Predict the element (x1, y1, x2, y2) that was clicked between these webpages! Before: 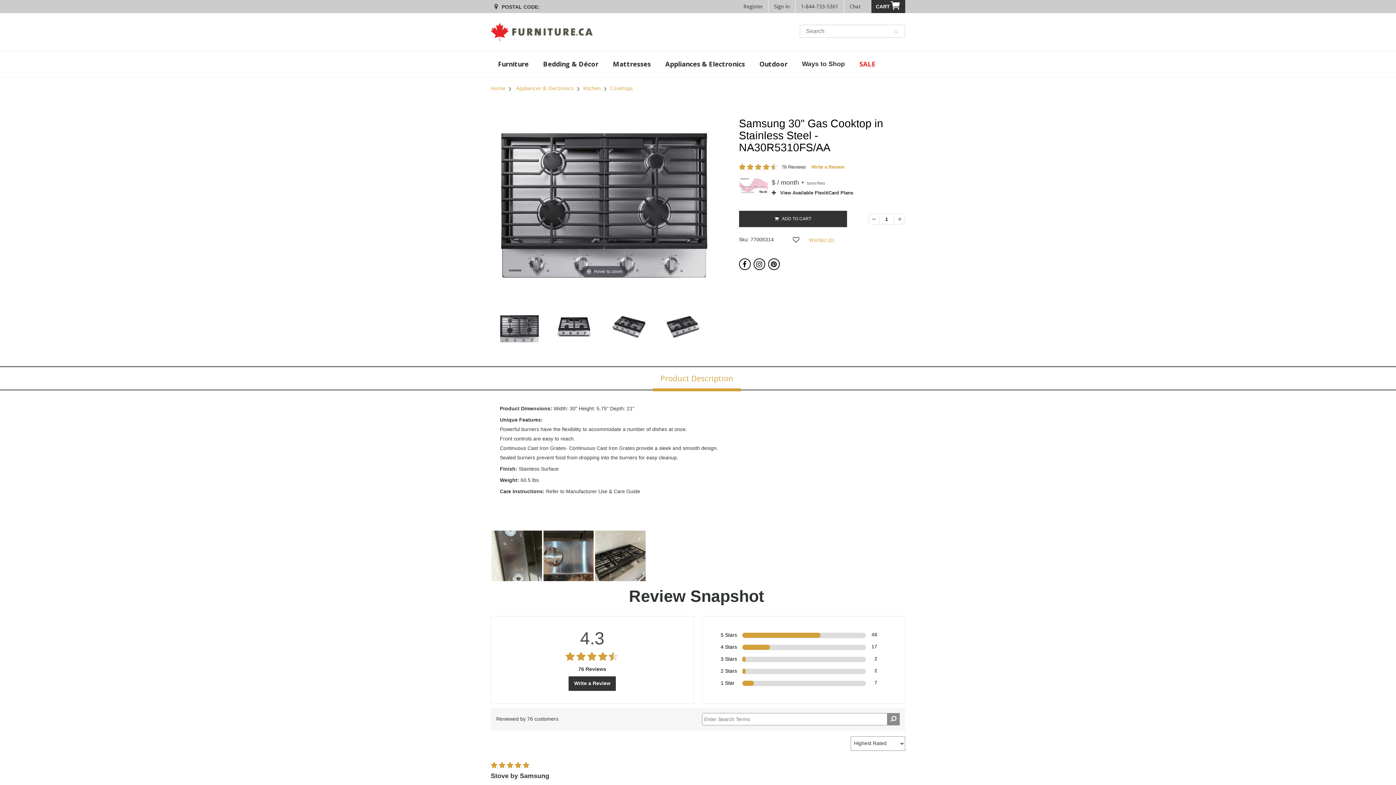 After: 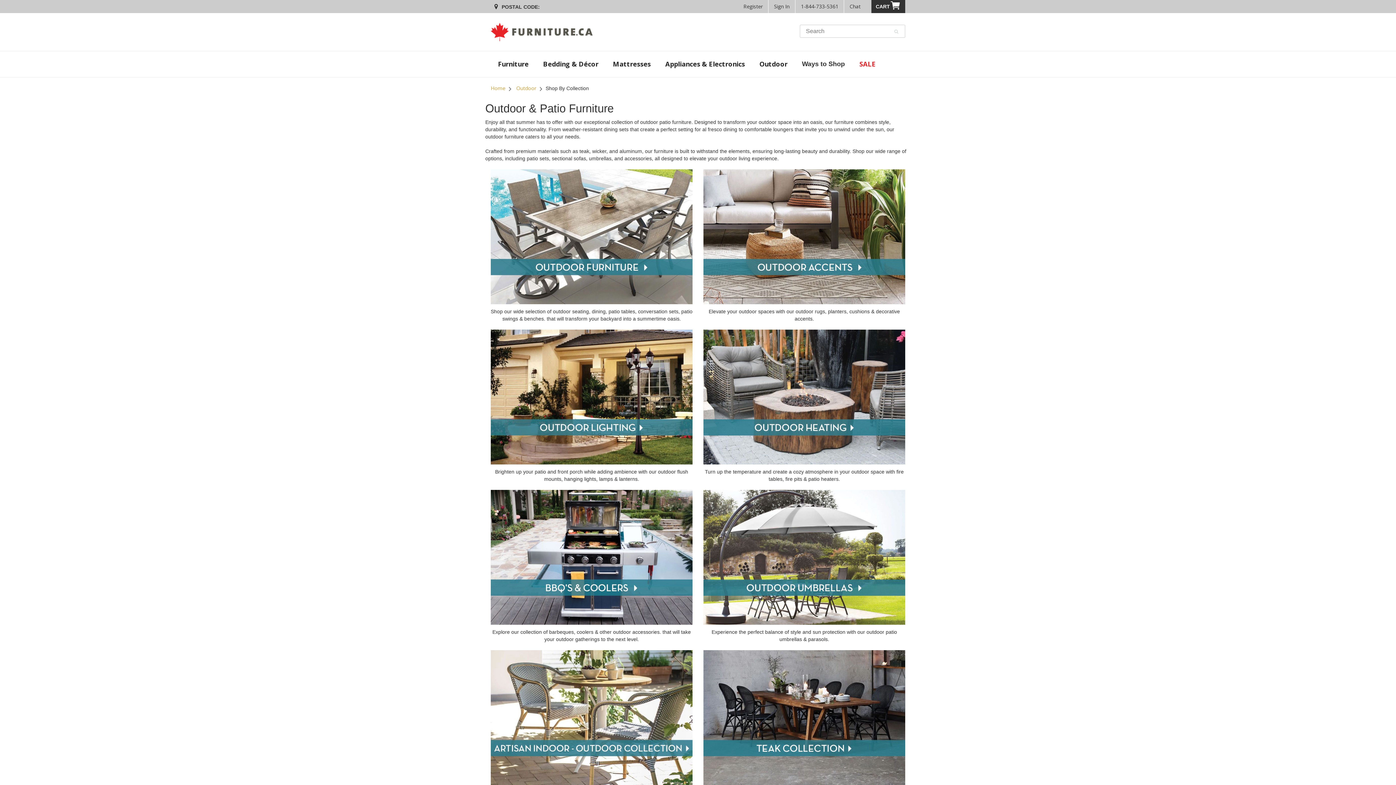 Action: label: Outdoor bbox: (759, 55, 787, 73)